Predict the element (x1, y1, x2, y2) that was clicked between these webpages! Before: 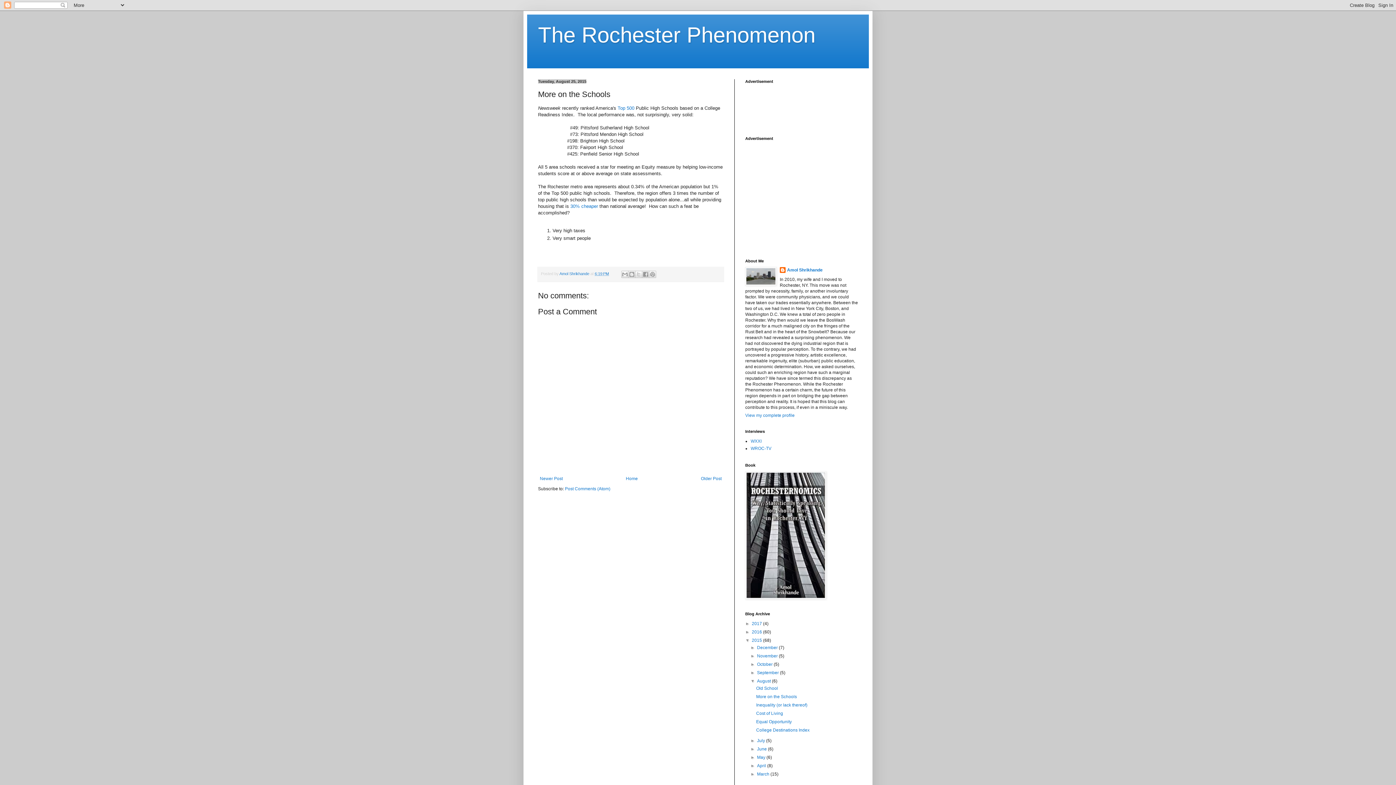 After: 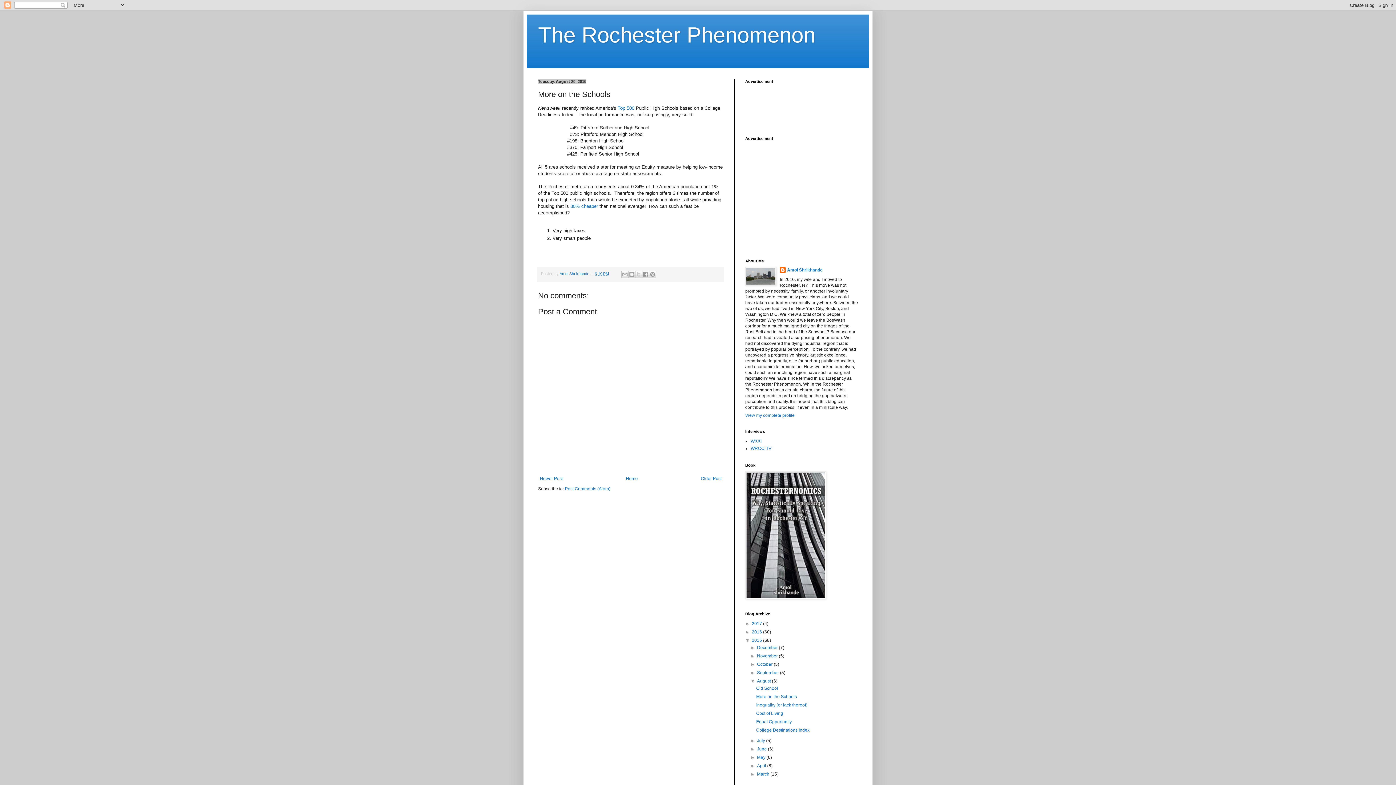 Action: label: More on the Schools bbox: (756, 694, 797, 699)